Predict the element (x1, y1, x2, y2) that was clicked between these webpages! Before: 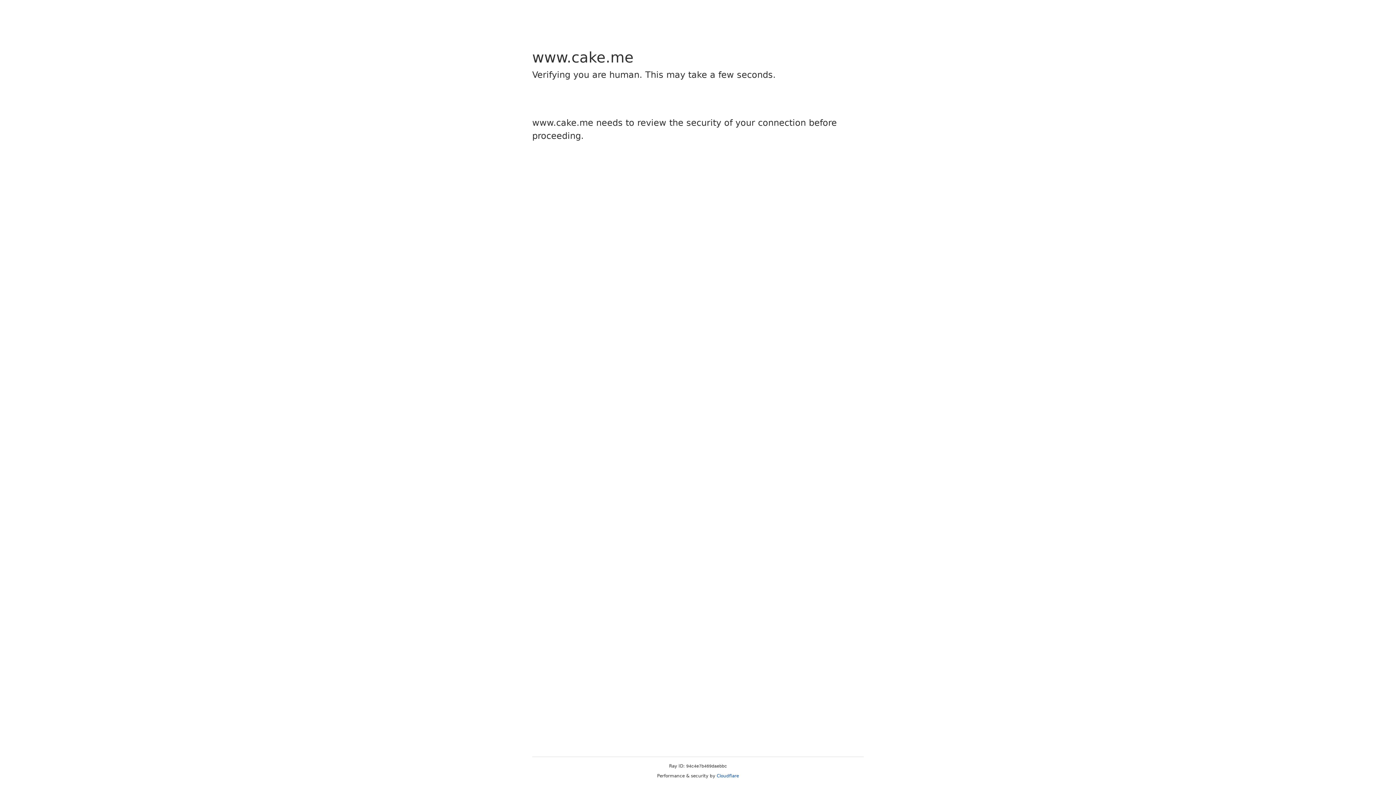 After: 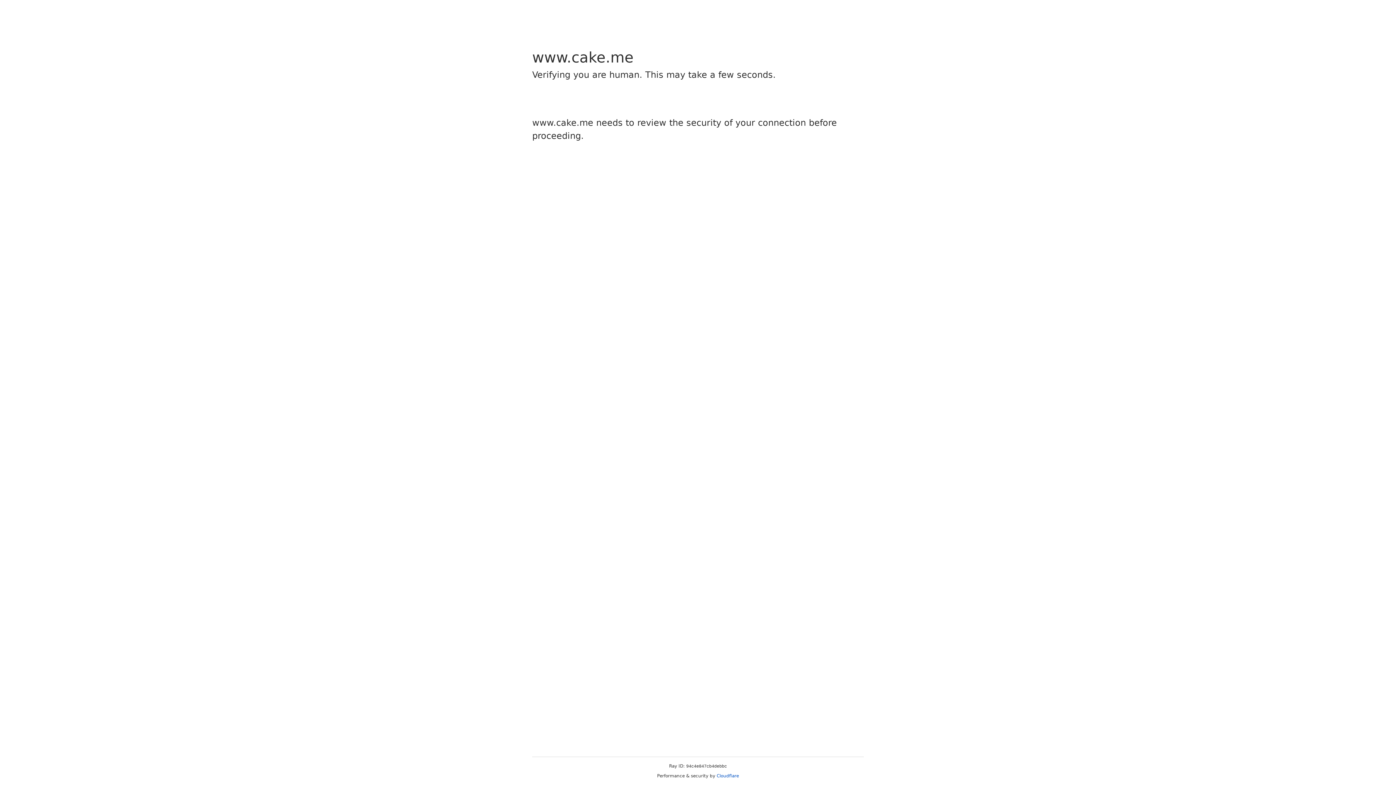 Action: bbox: (716, 773, 739, 778) label: Cloudflare